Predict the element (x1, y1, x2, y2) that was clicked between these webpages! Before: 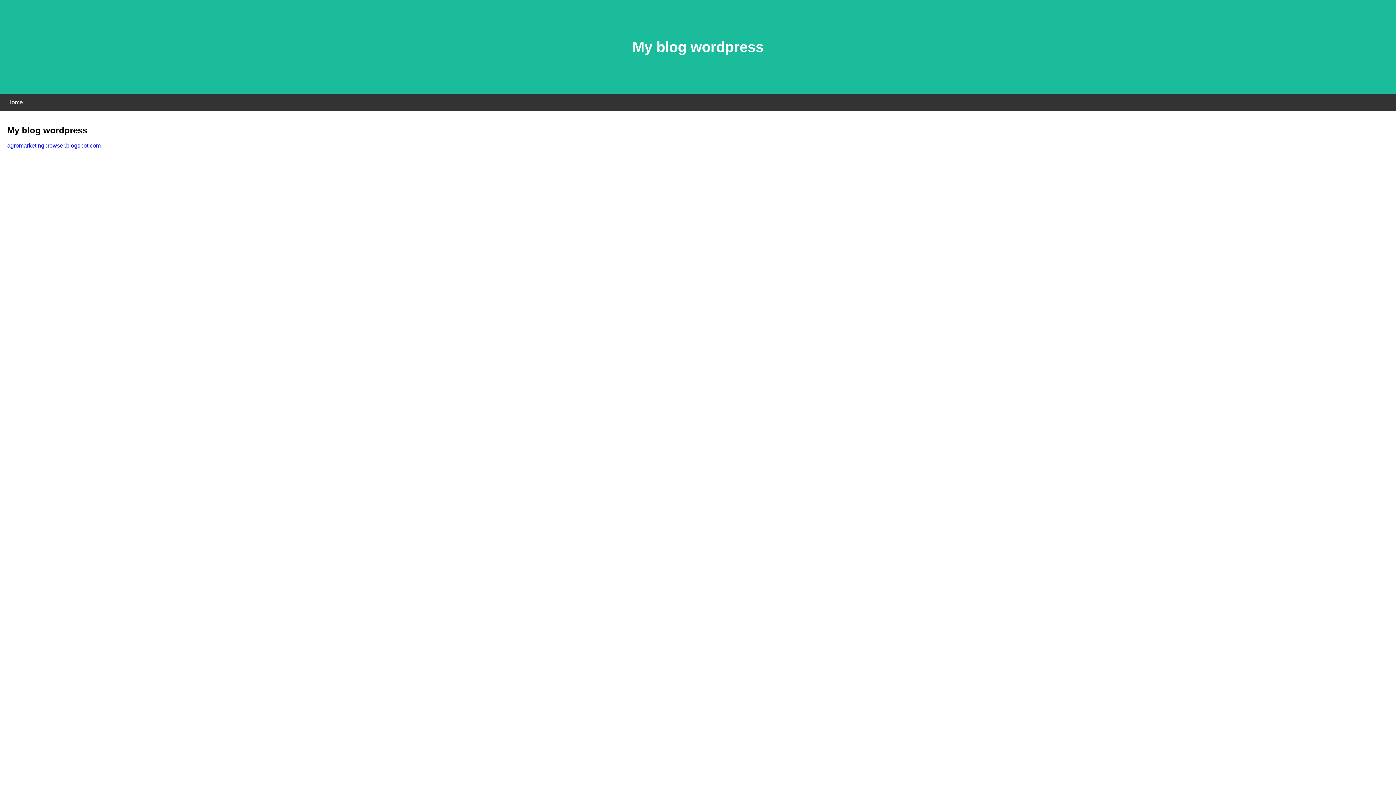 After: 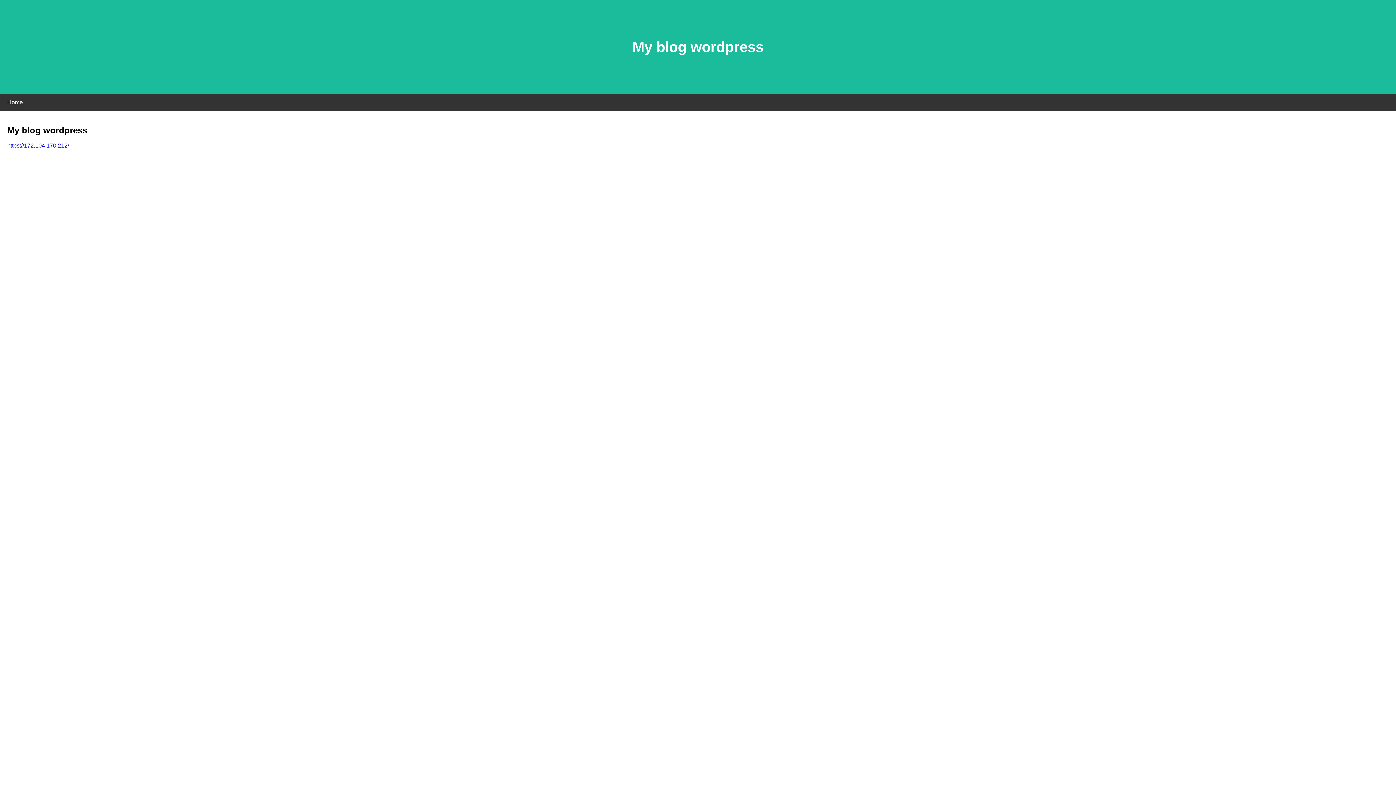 Action: label: agromarketingbrowser.blogspot.com bbox: (7, 142, 100, 148)